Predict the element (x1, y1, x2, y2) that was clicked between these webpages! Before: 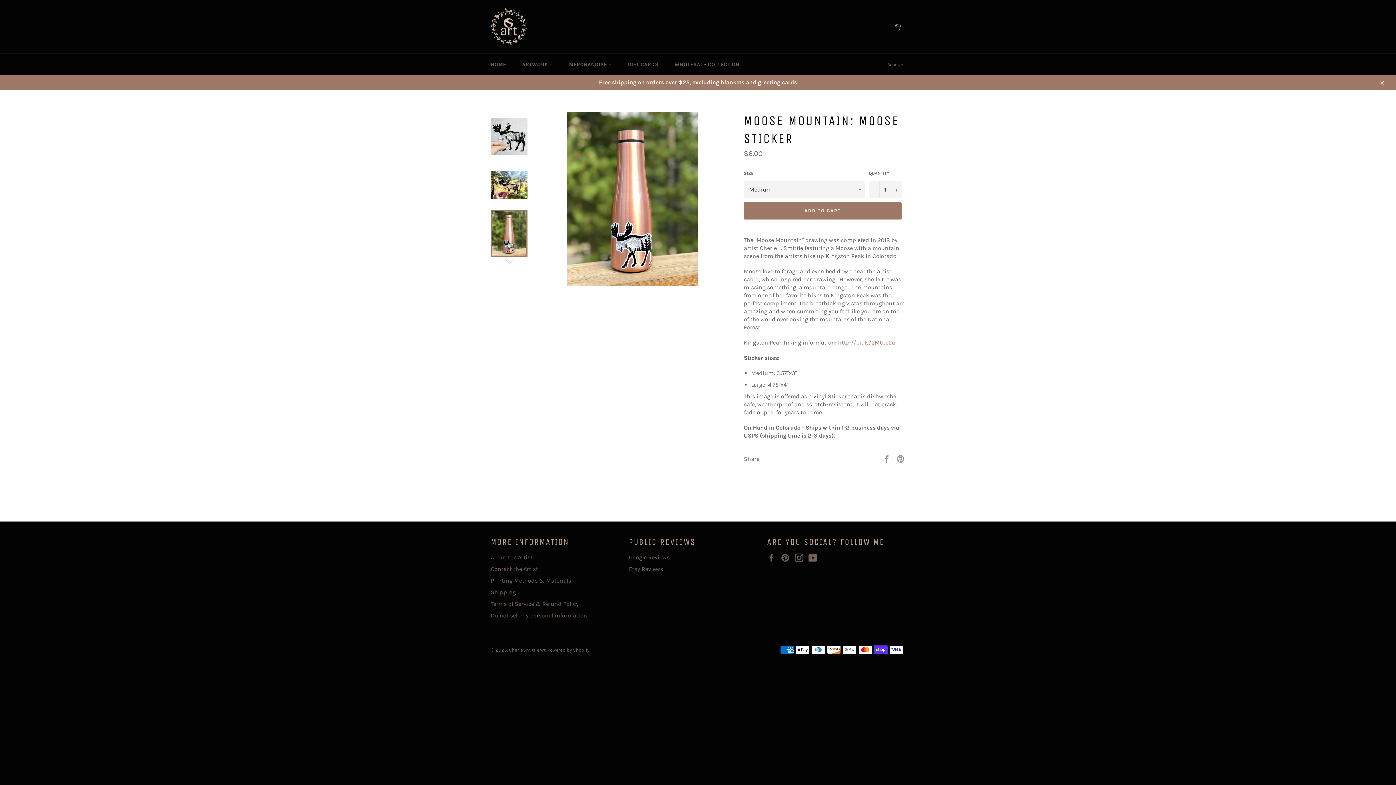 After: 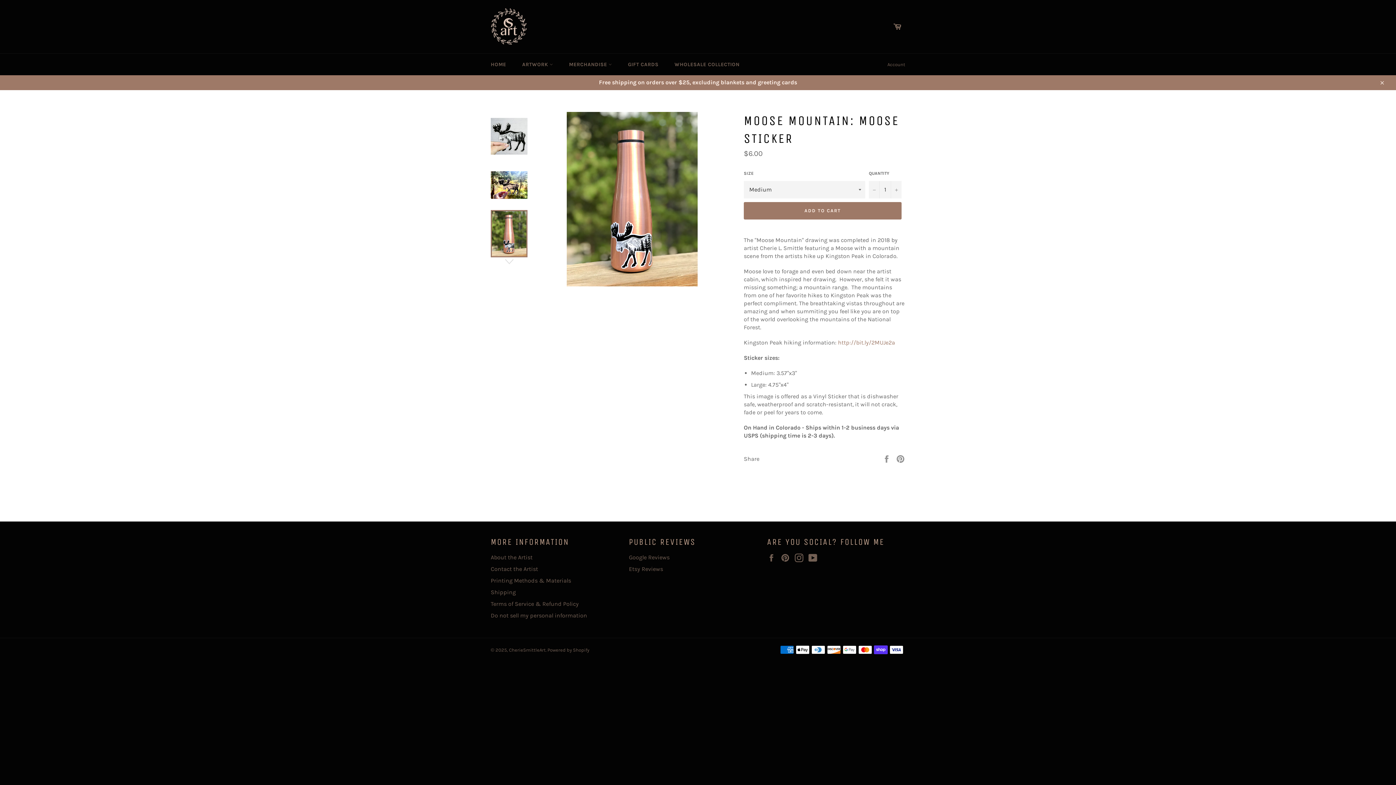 Action: bbox: (490, 210, 527, 257)